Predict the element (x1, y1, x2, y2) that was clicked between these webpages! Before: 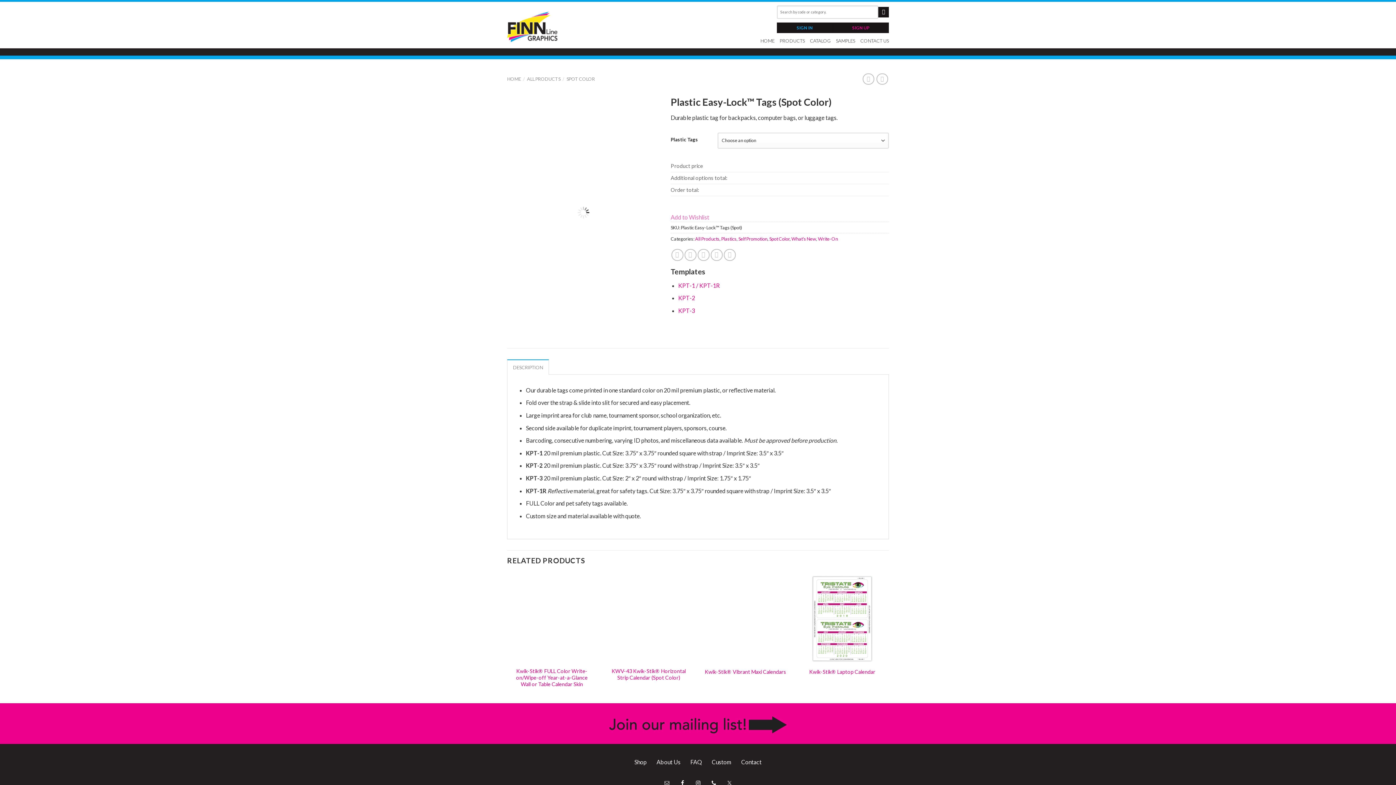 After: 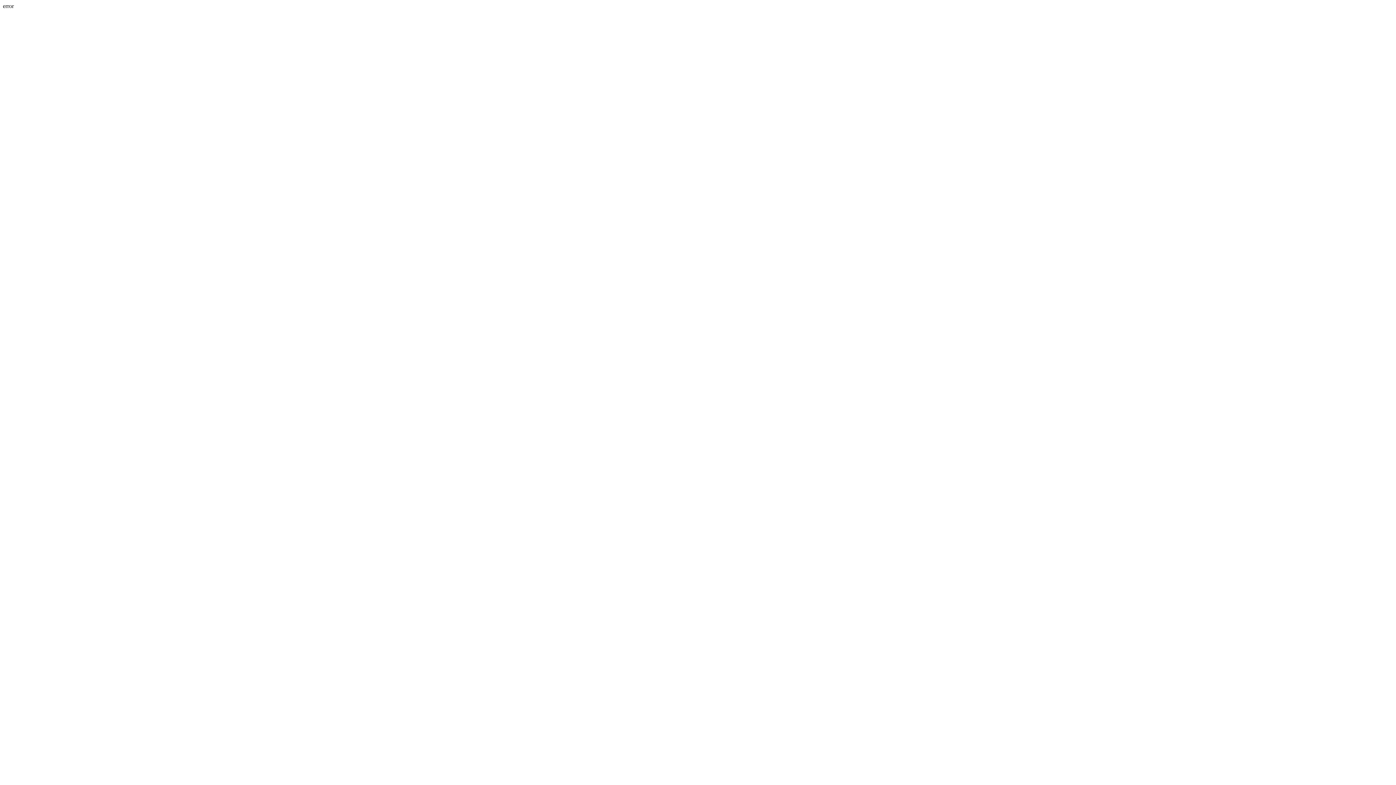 Action: bbox: (695, 235, 719, 241) label: All Products